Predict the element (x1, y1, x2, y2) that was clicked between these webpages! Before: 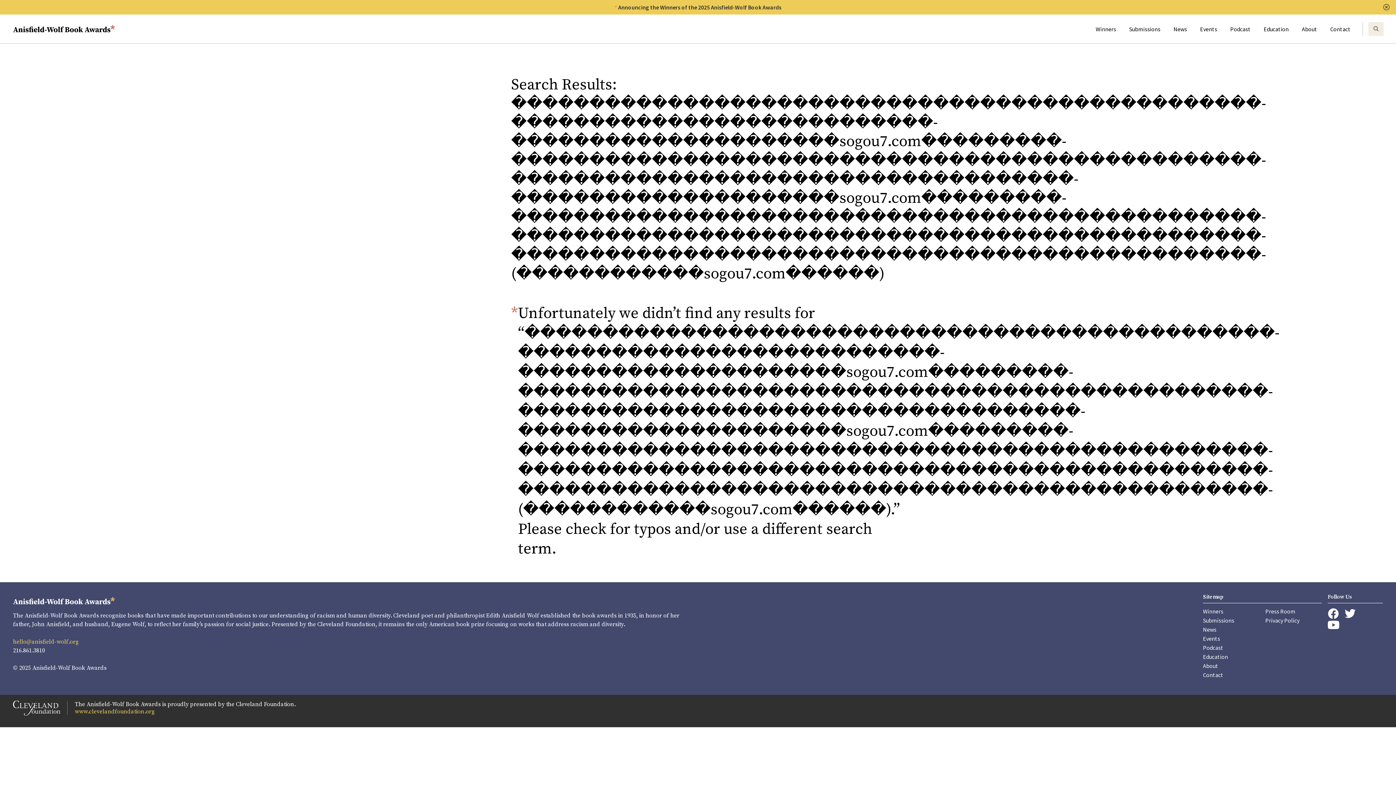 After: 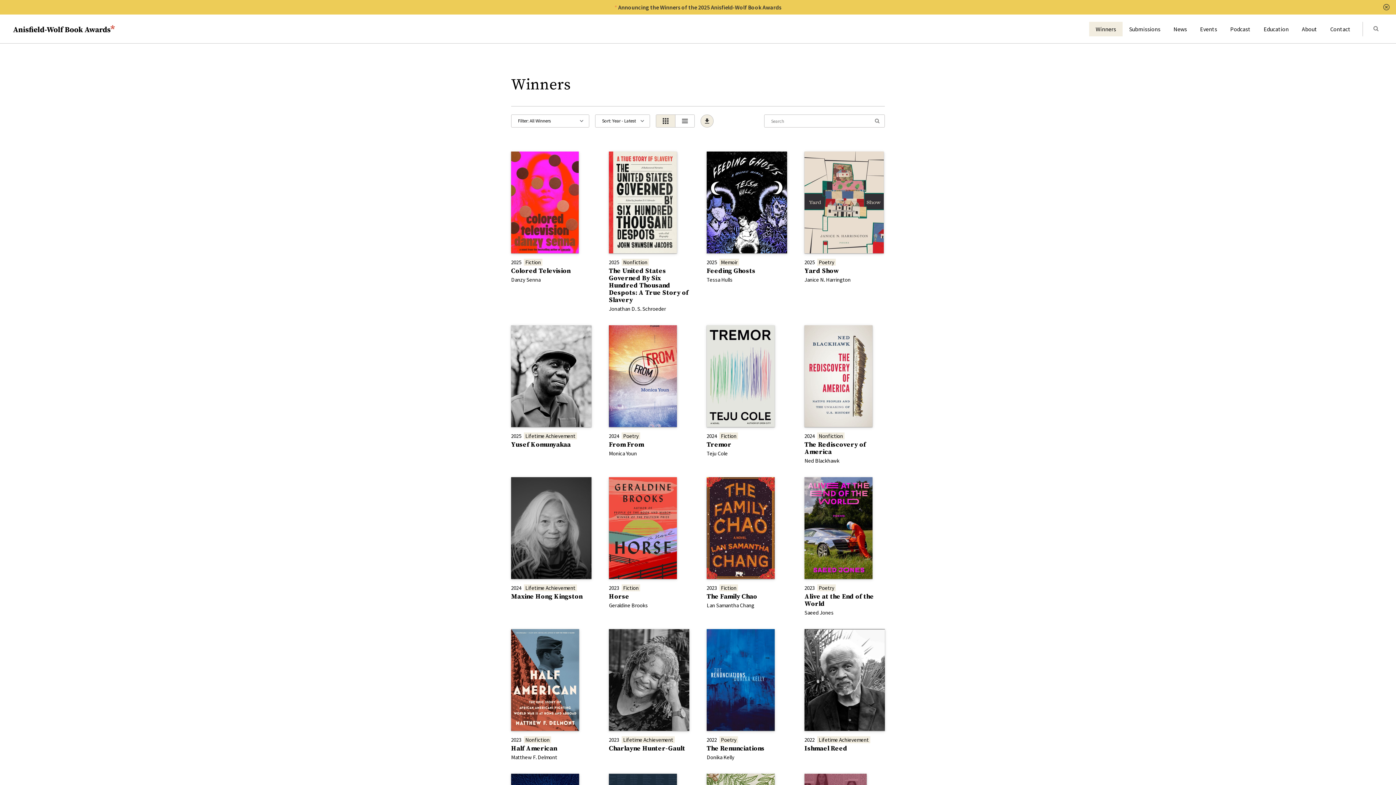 Action: label: Winners bbox: (1203, 607, 1223, 615)